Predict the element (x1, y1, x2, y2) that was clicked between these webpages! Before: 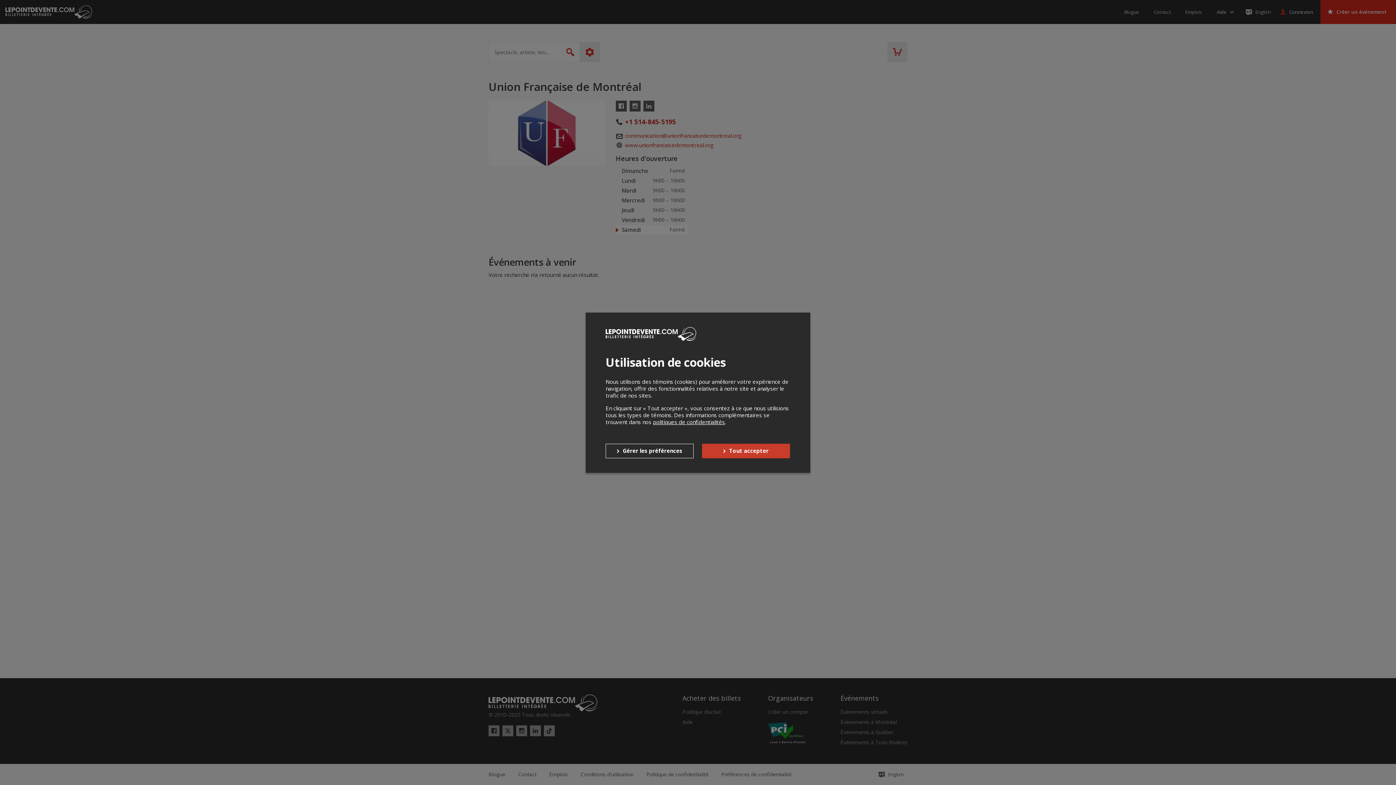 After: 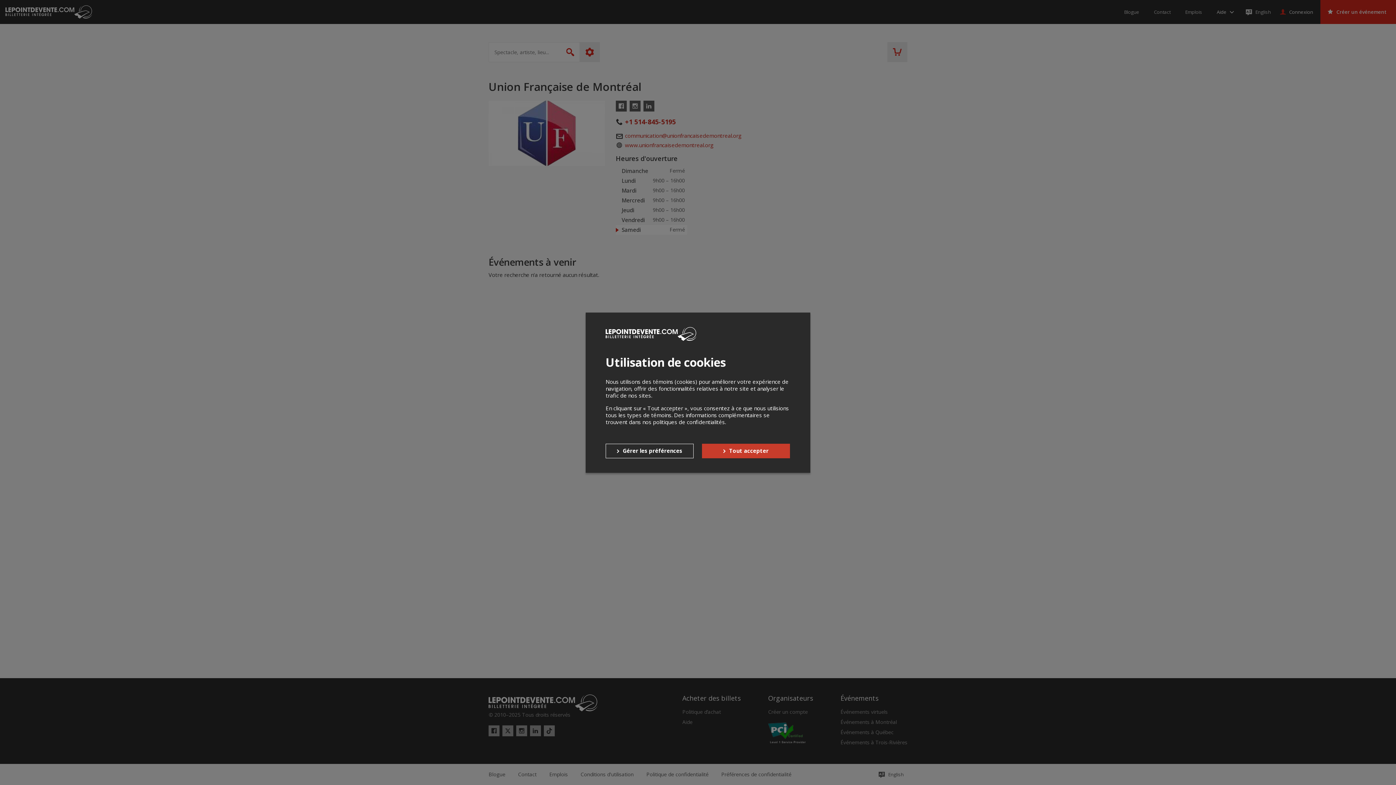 Action: label: politiques de confidentialités bbox: (653, 418, 725, 425)